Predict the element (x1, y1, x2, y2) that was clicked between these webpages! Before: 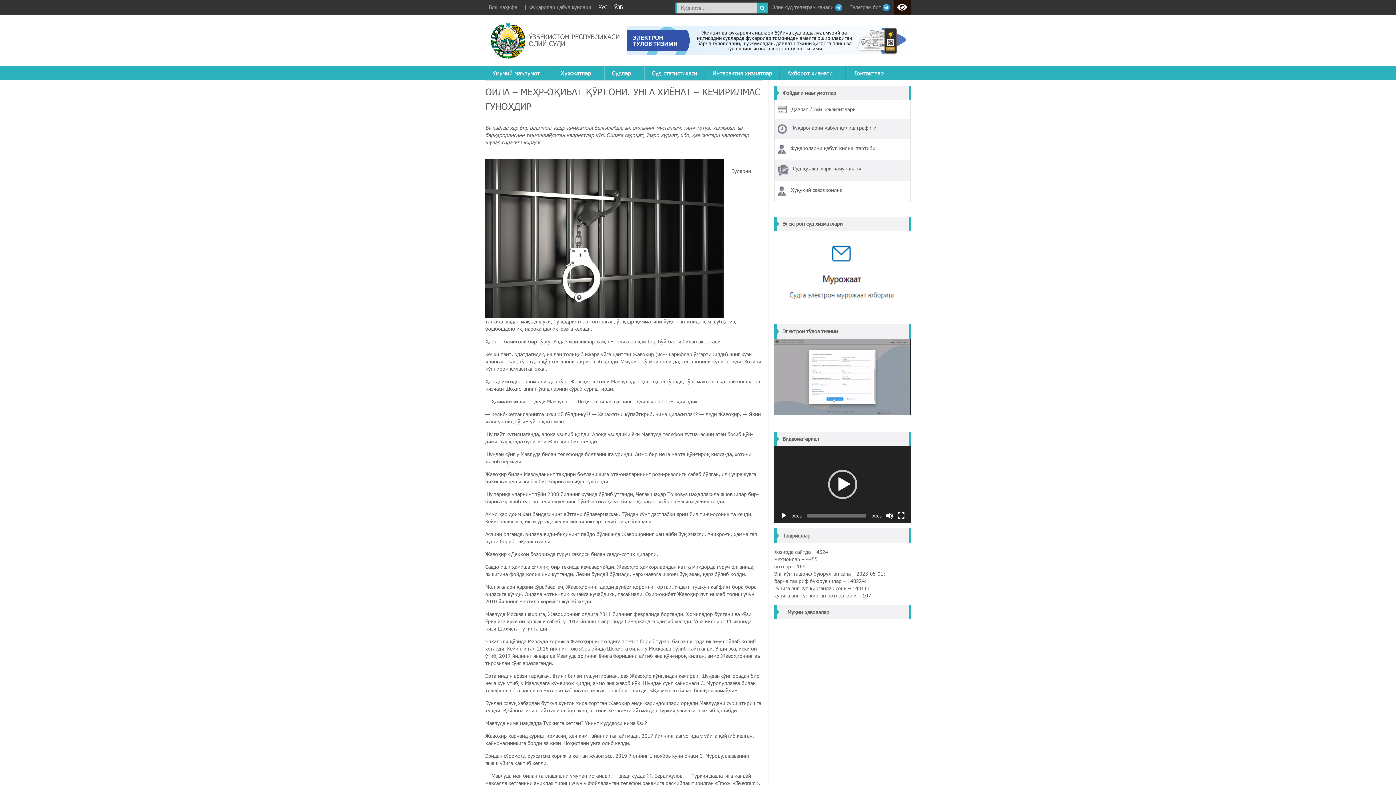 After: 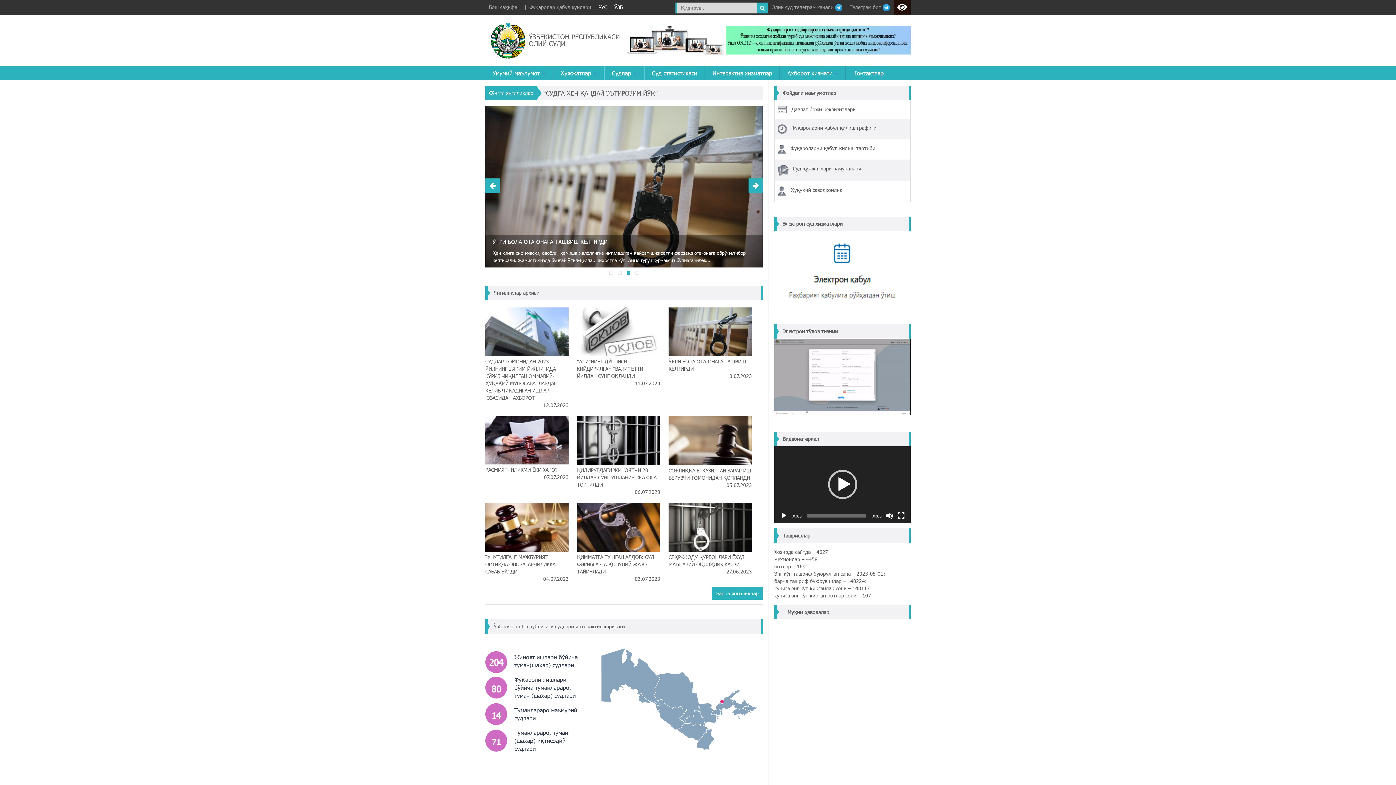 Action: bbox: (610, 0, 626, 14) label: ЎЗБ